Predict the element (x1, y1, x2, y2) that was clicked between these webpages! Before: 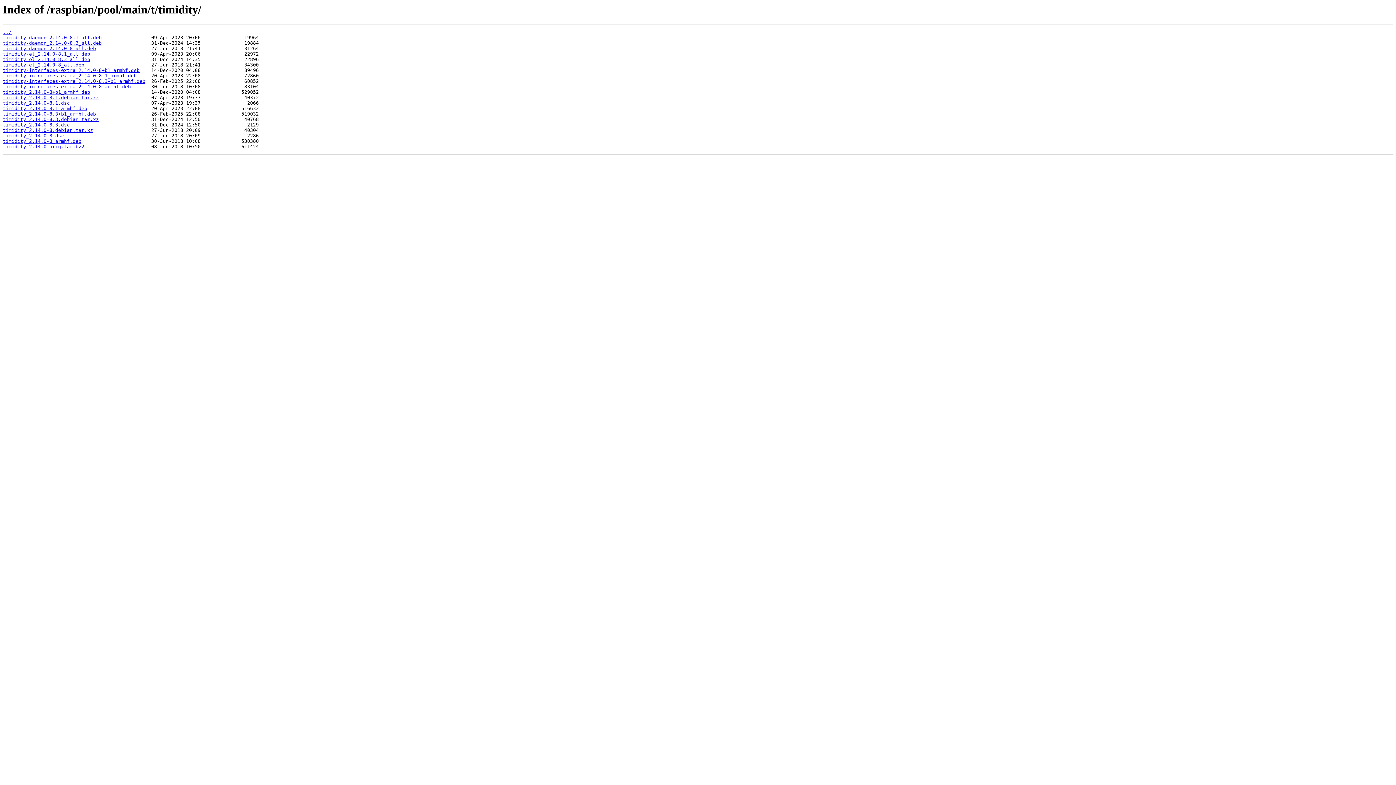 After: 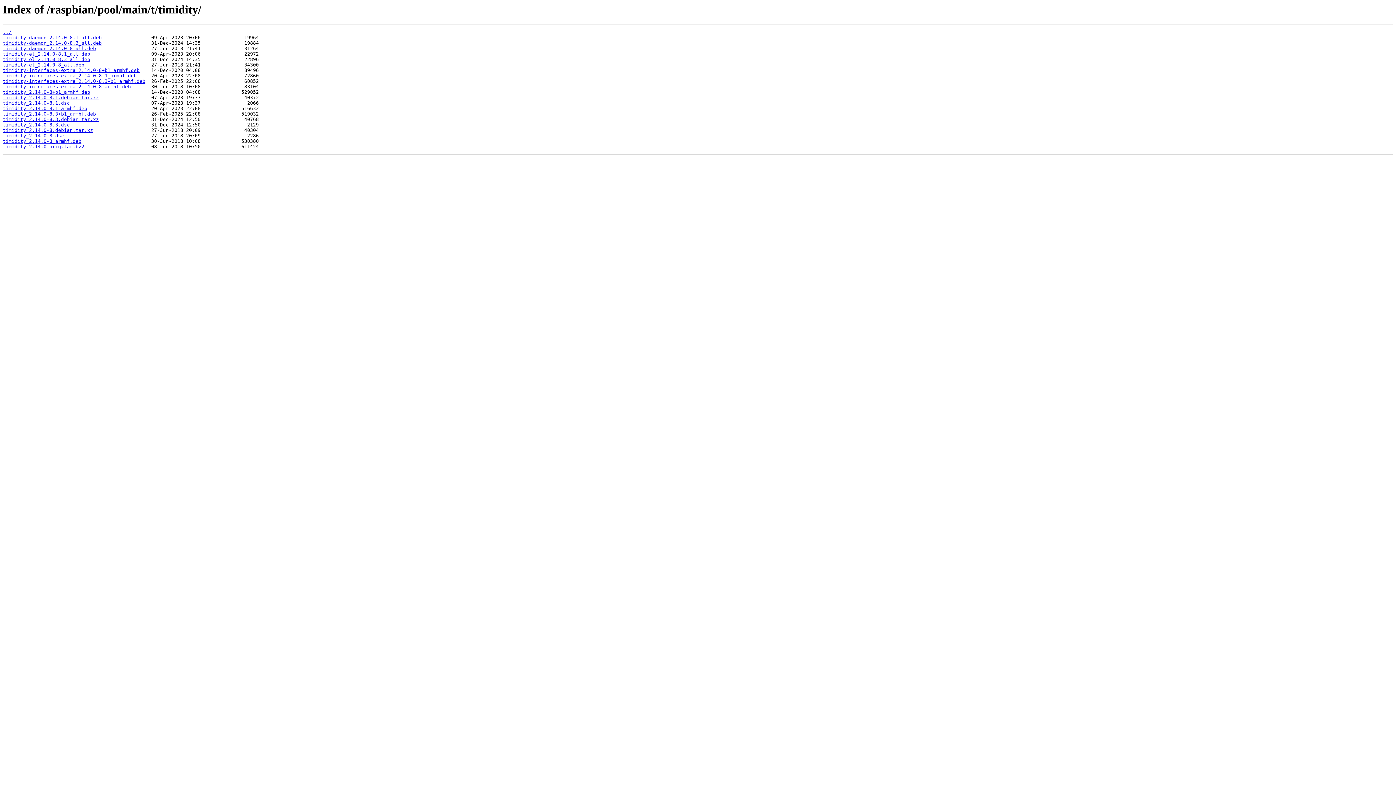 Action: label: timidity_2.14.0-8.3+b1_armhf.deb bbox: (2, 111, 96, 116)